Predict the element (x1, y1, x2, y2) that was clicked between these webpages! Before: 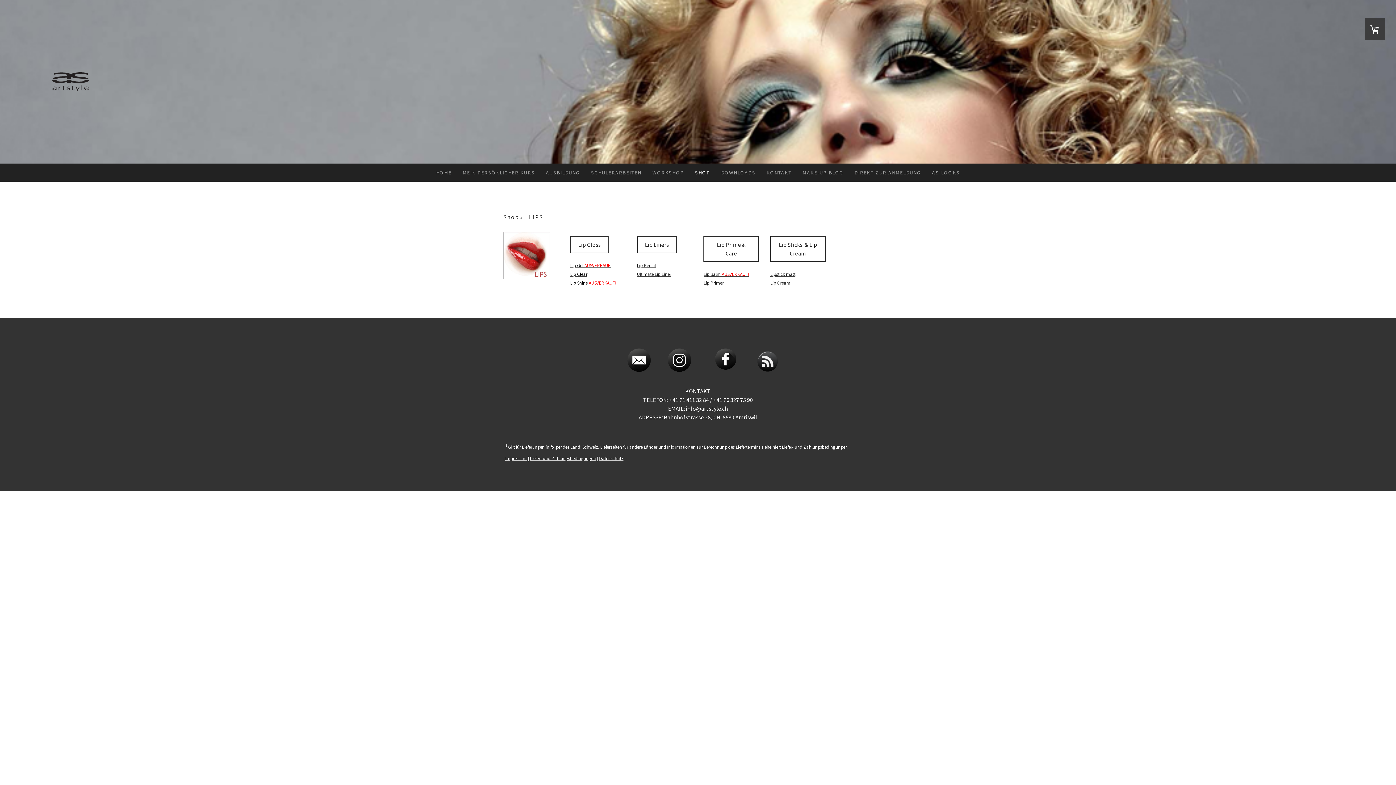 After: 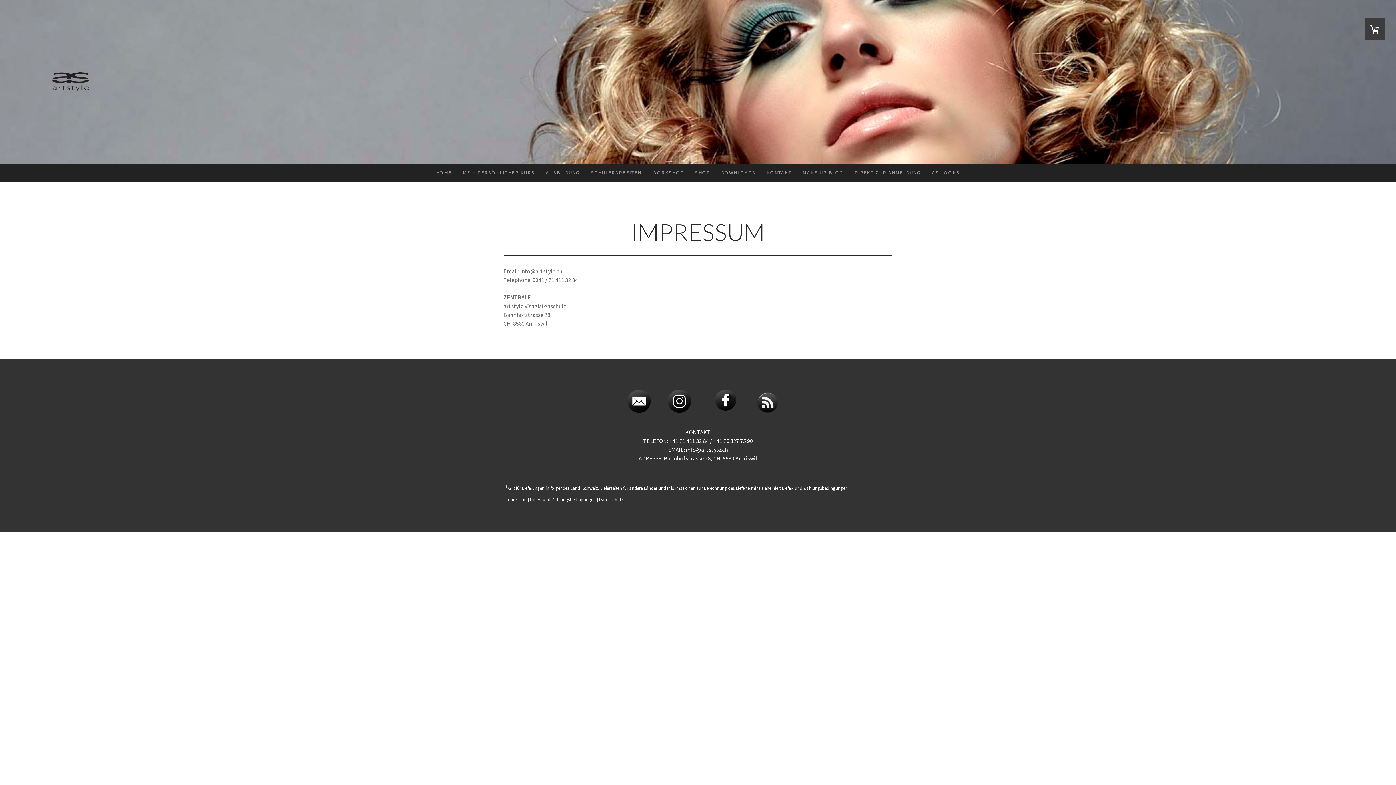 Action: bbox: (505, 455, 526, 461) label: Impressum